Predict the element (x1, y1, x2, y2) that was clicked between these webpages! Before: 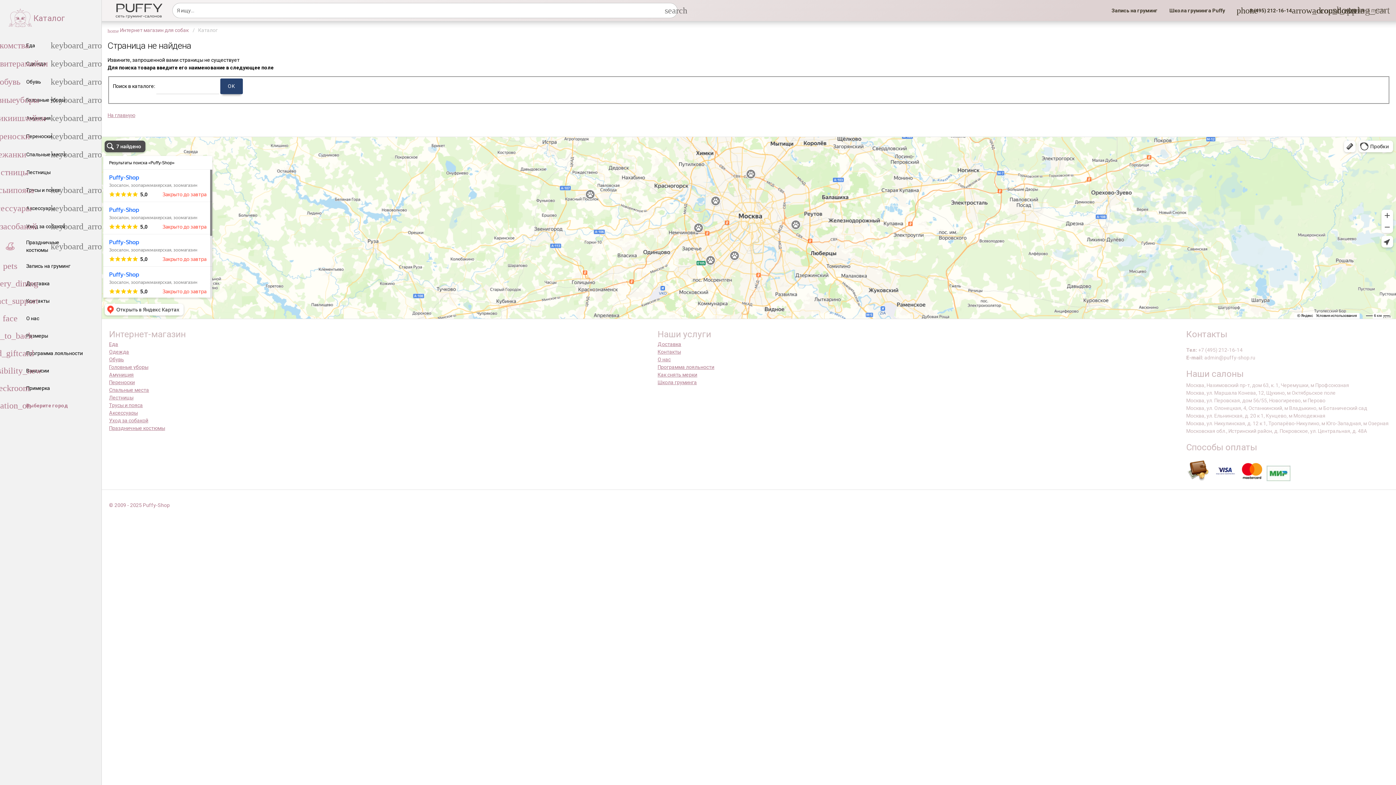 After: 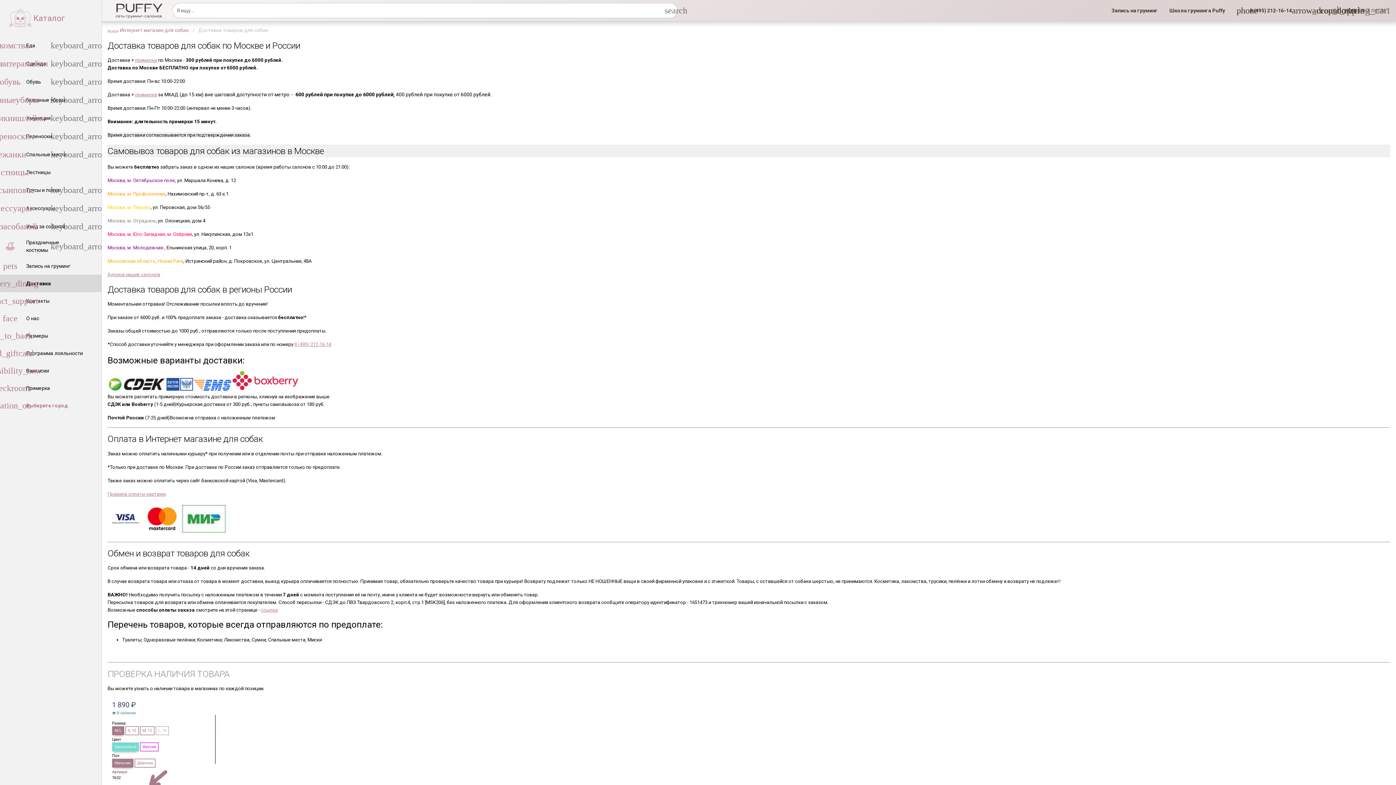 Action: label: Доставка bbox: (0, 274, 101, 292)